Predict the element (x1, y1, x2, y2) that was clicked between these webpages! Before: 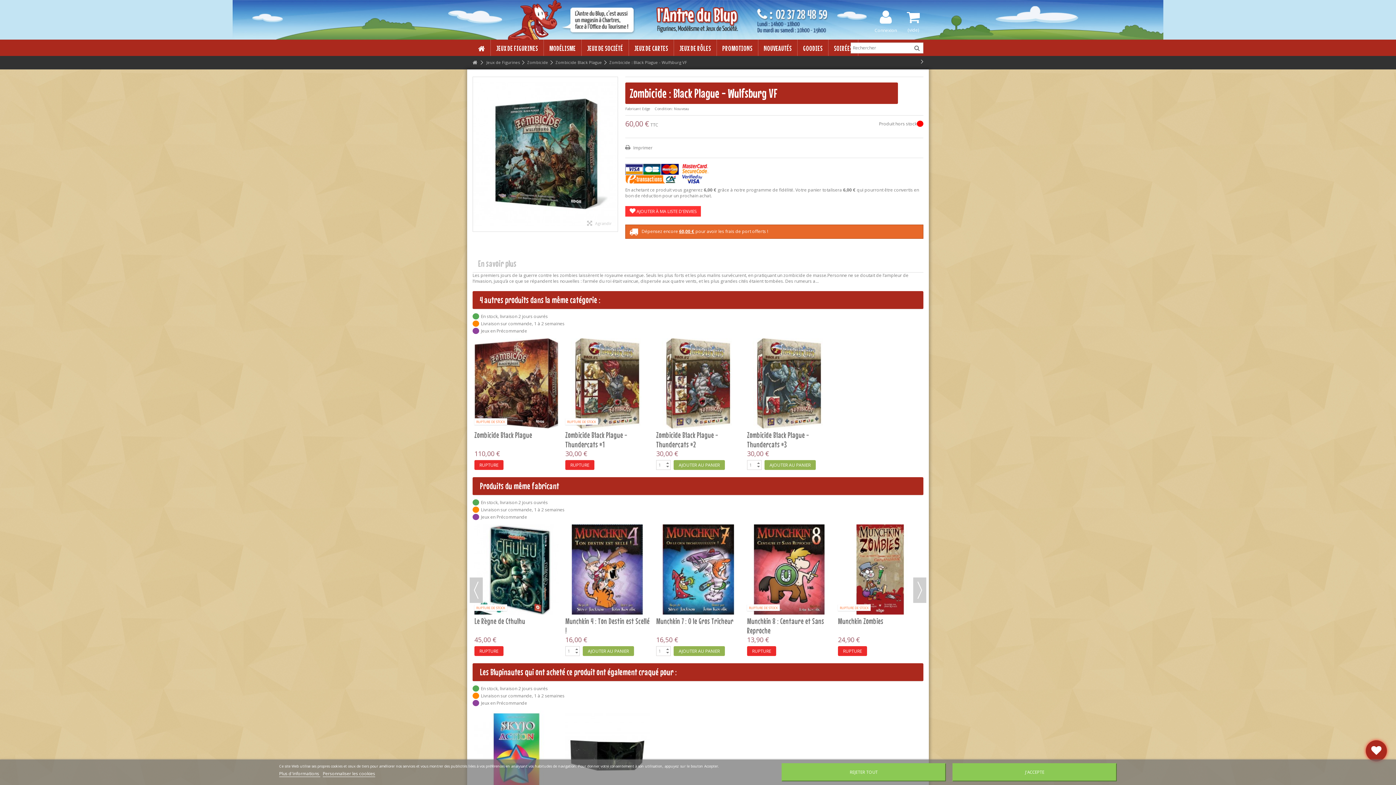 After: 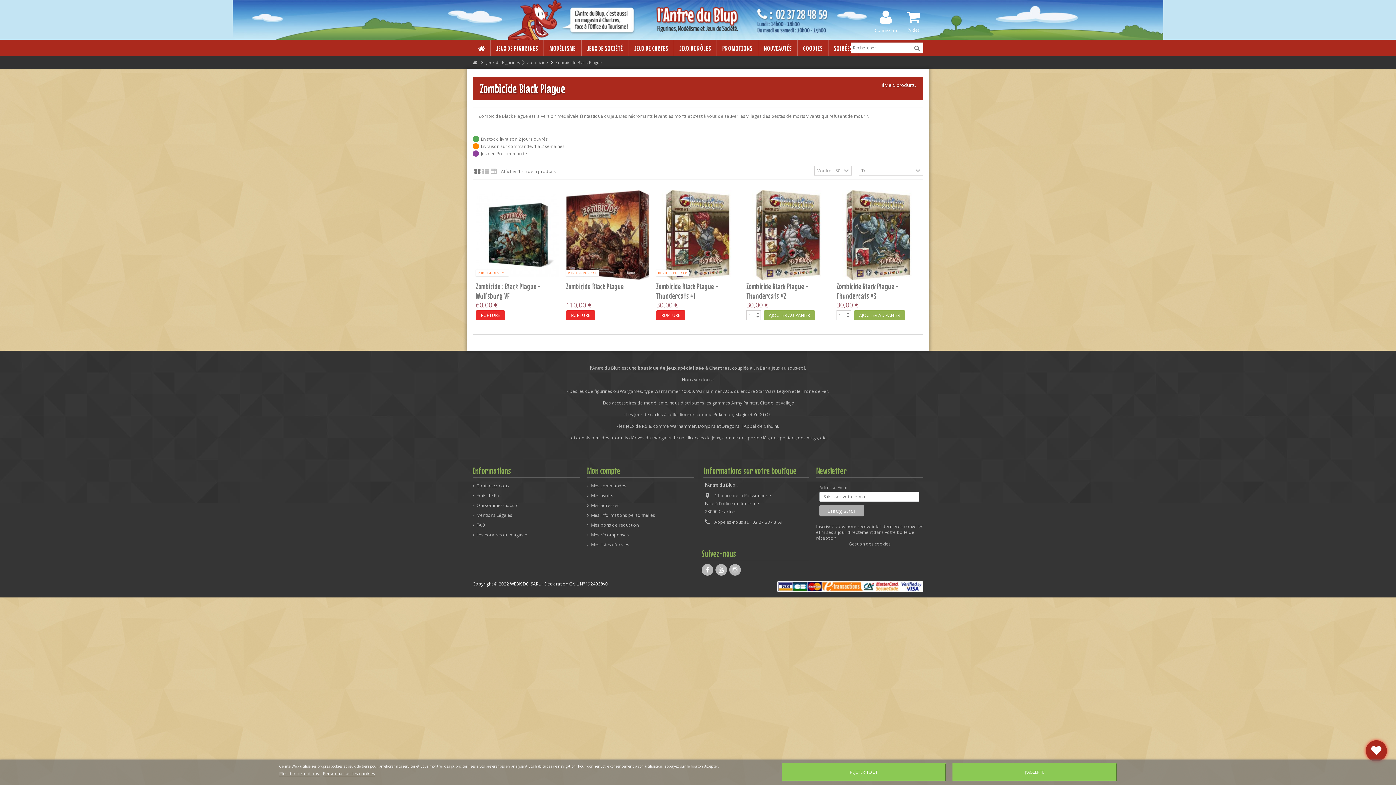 Action: bbox: (555, 58, 602, 66) label: Zombicide Black Plague